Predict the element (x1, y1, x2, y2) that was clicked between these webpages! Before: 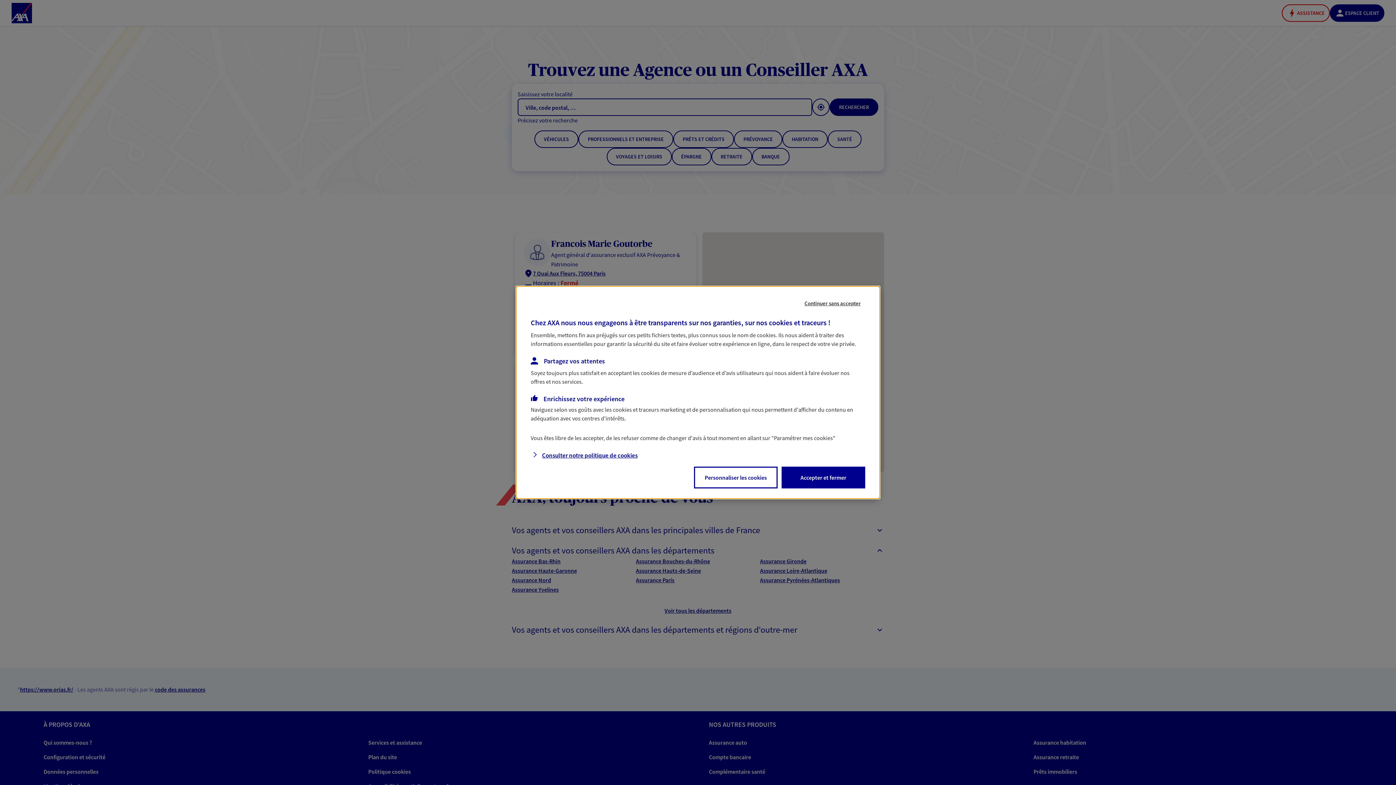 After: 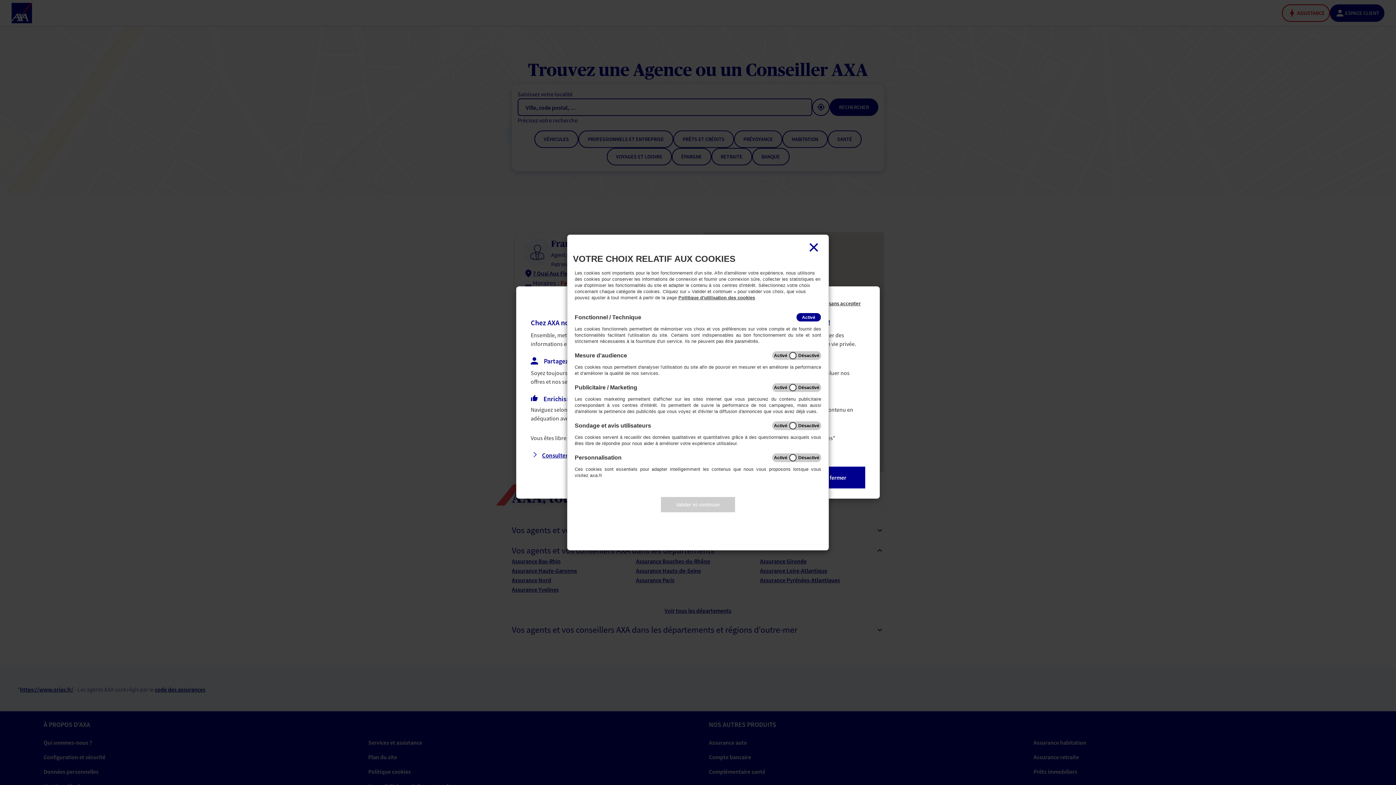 Action: bbox: (694, 467, 777, 488) label: Personnaliser les cookies